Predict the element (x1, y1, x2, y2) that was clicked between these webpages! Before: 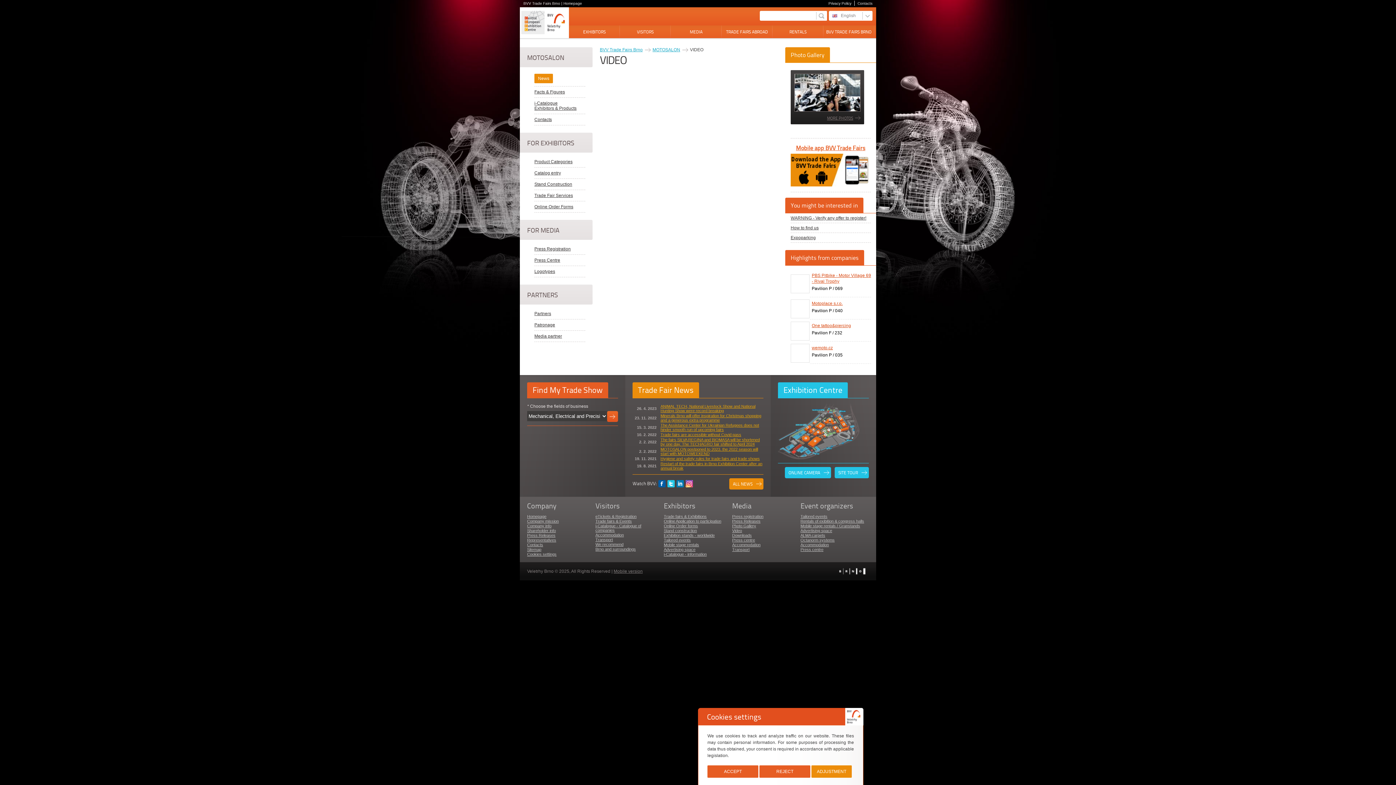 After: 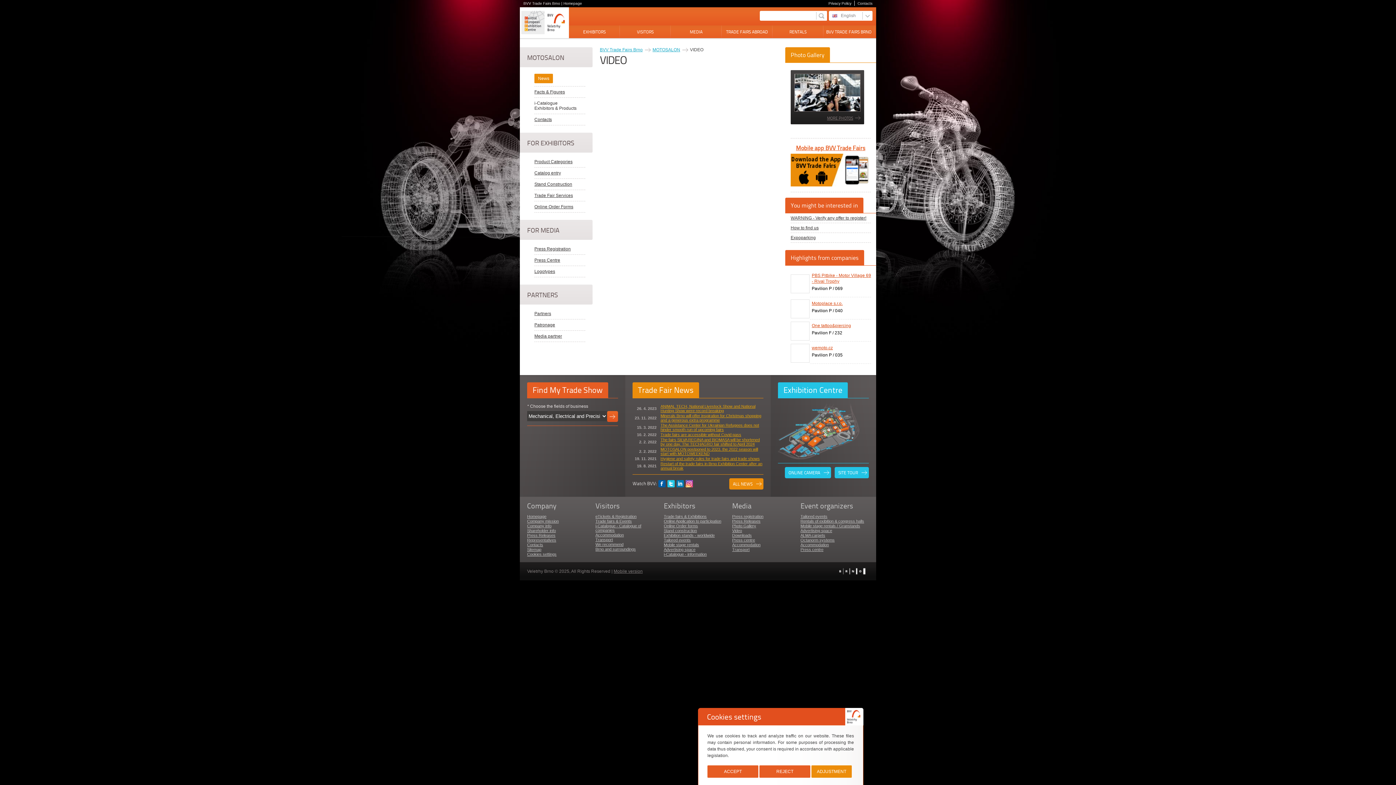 Action: bbox: (534, 97, 585, 113) label: i-Catalogue
Exhibitors & Products